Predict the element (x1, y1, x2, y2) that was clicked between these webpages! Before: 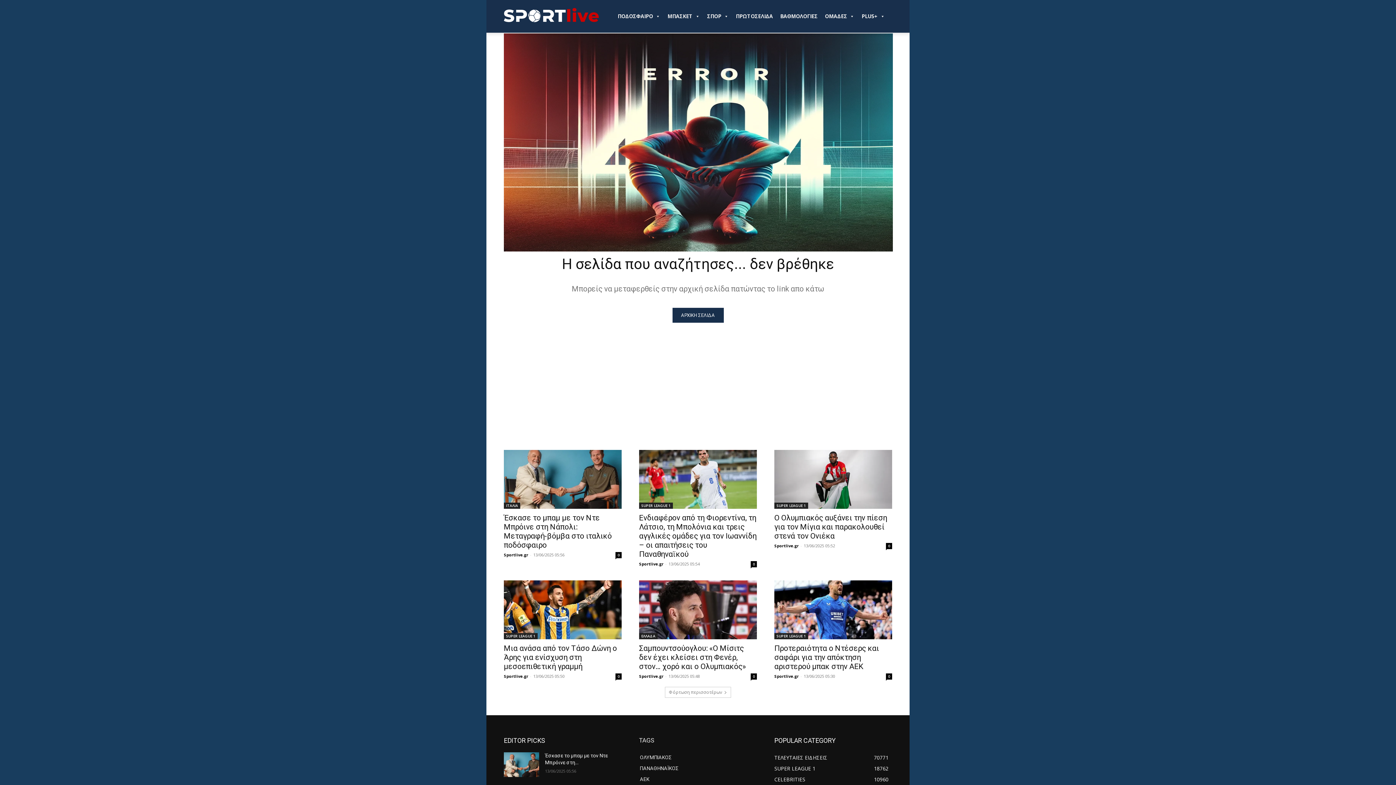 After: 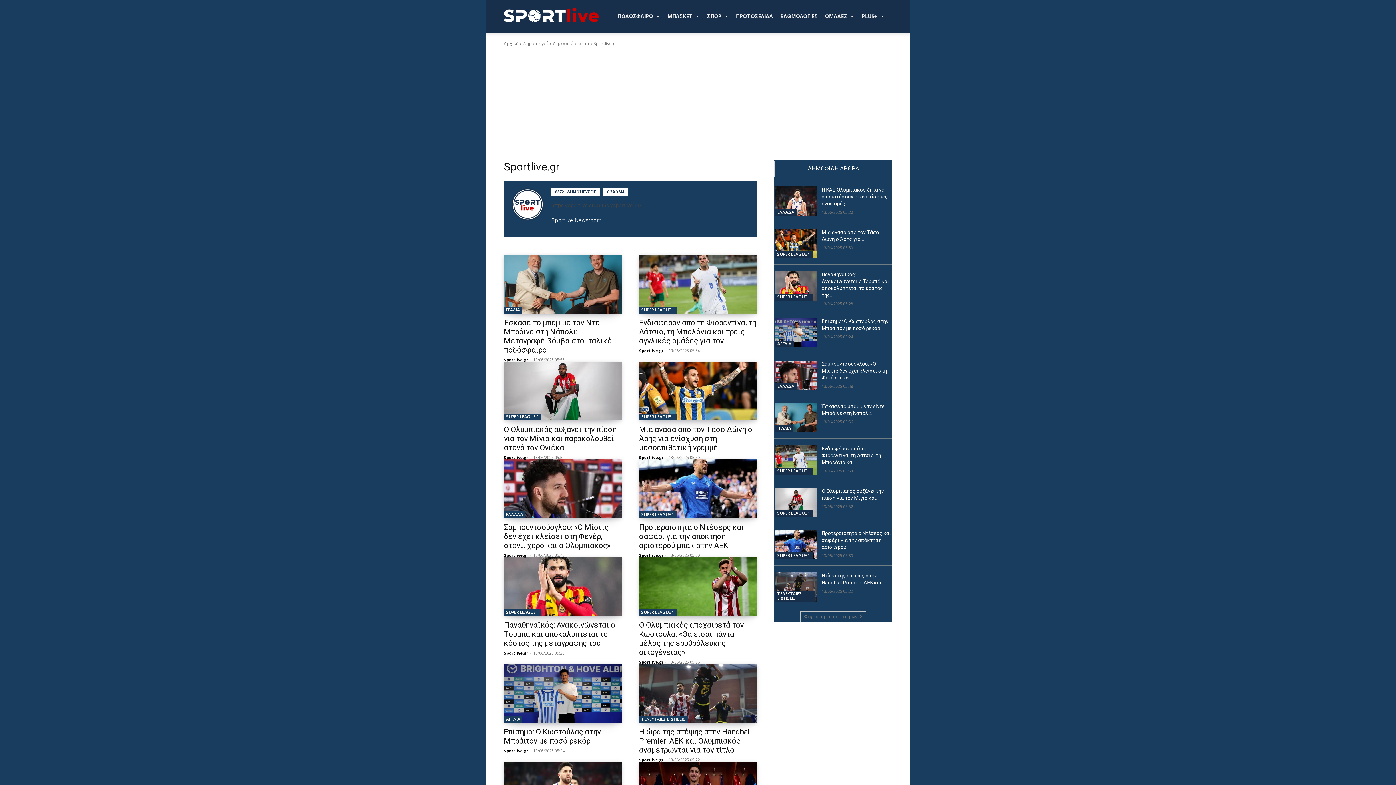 Action: bbox: (639, 561, 663, 566) label: Sportlive.gr